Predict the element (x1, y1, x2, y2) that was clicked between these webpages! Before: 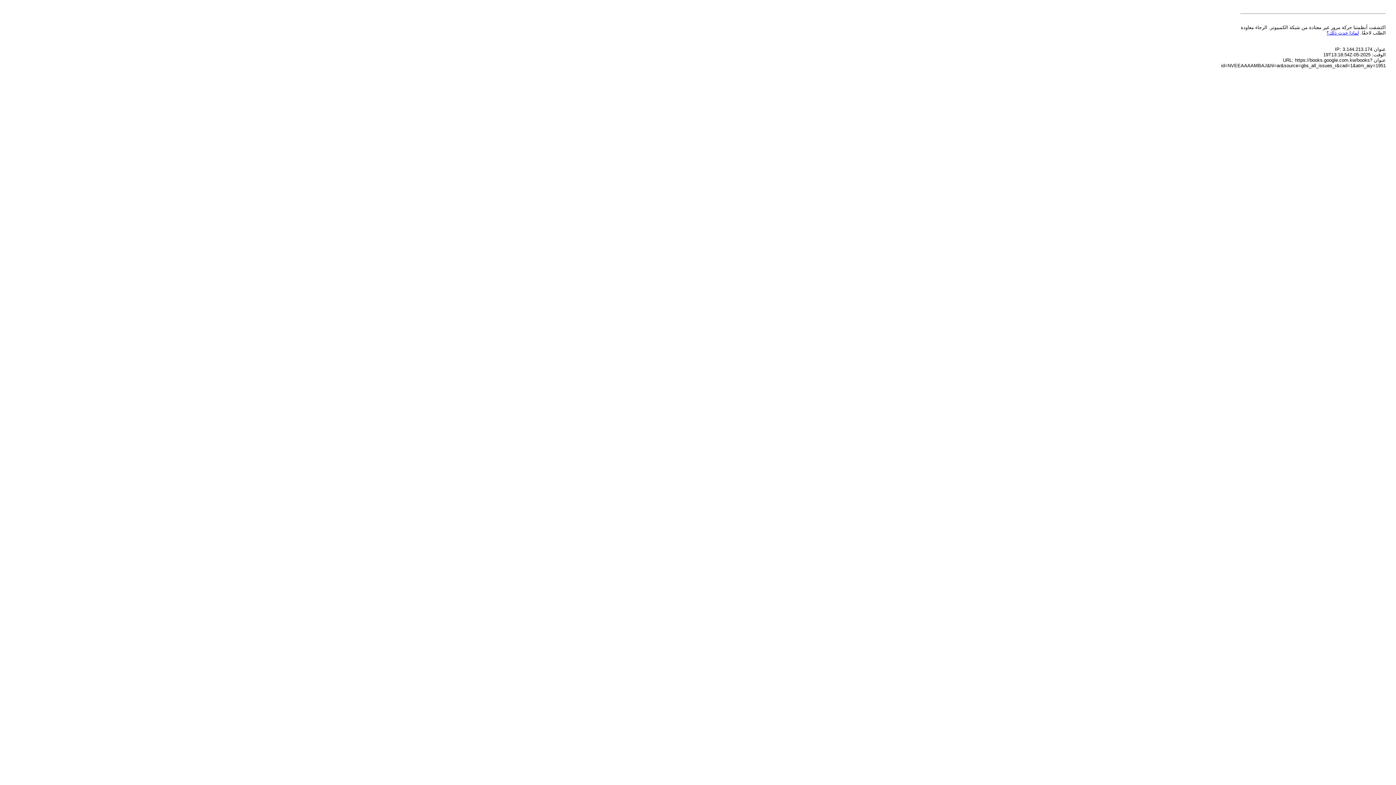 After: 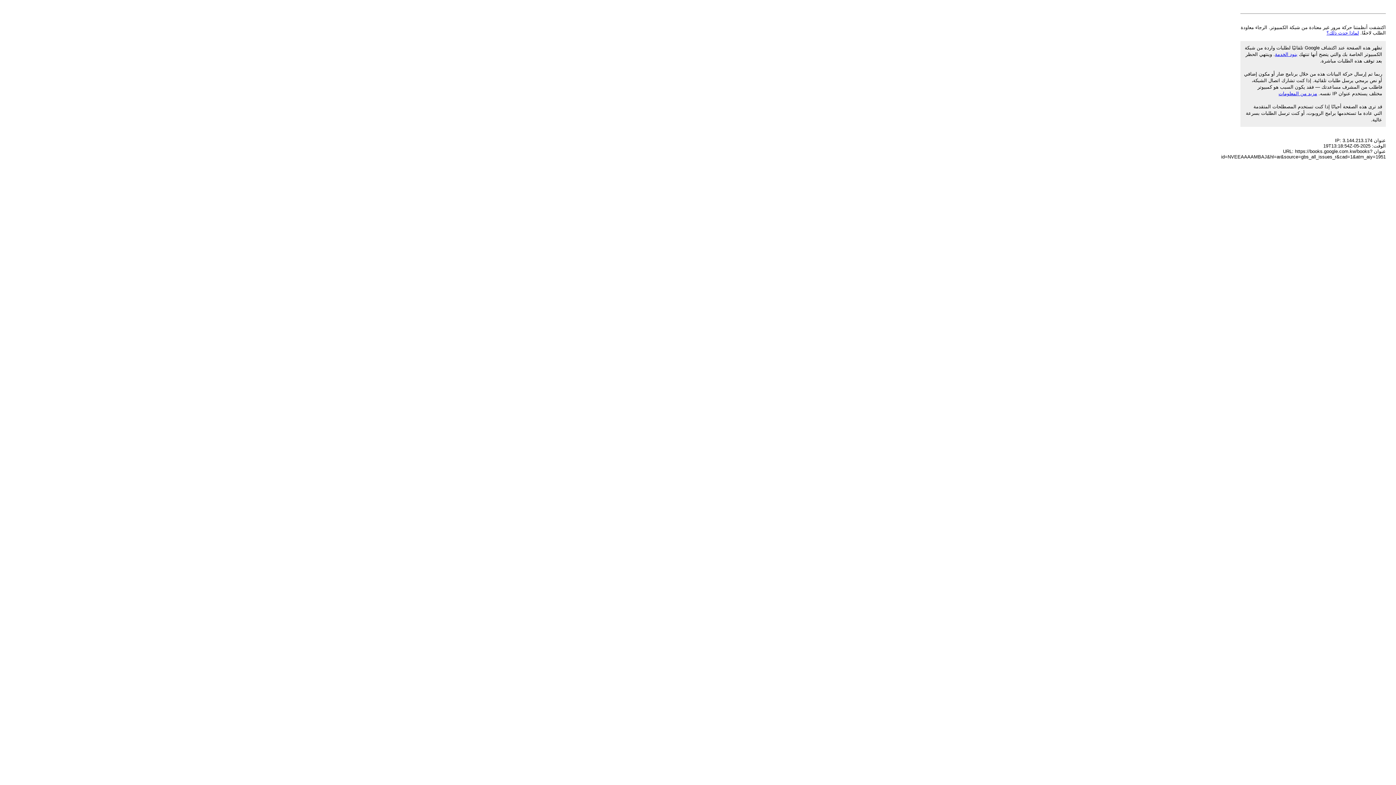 Action: label: لماذا حدث ذلك؟ bbox: (1326, 30, 1359, 35)